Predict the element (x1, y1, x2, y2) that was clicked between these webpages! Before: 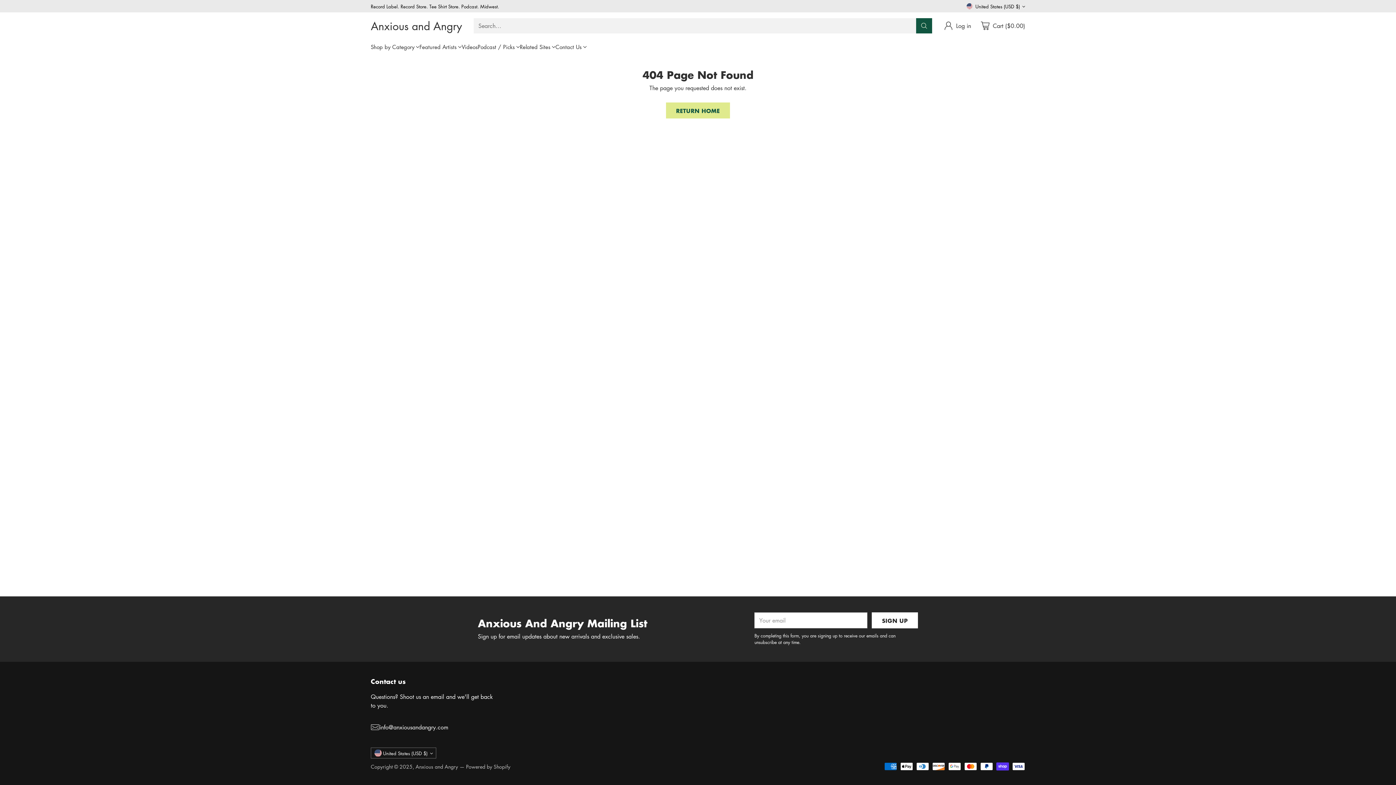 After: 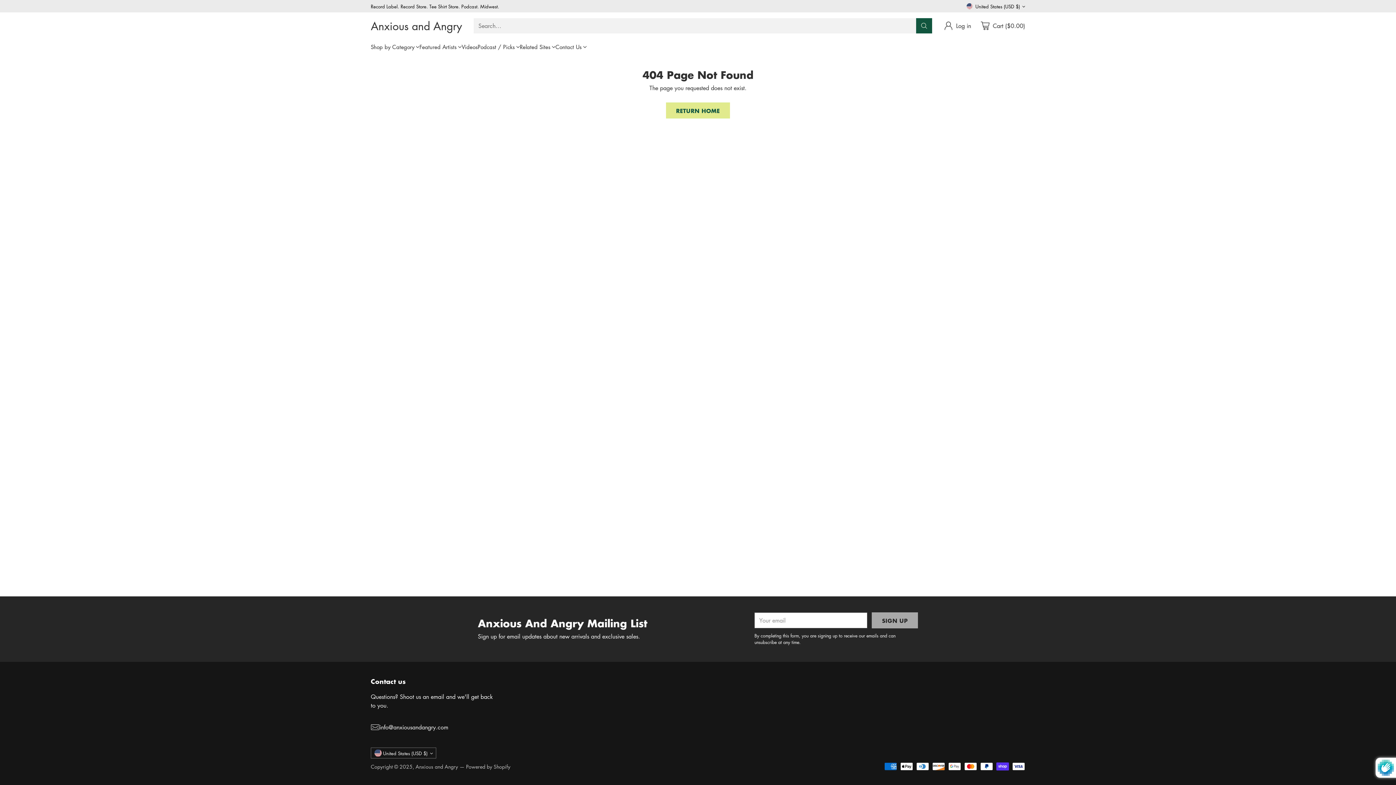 Action: label: SIGN UP bbox: (872, 612, 918, 628)